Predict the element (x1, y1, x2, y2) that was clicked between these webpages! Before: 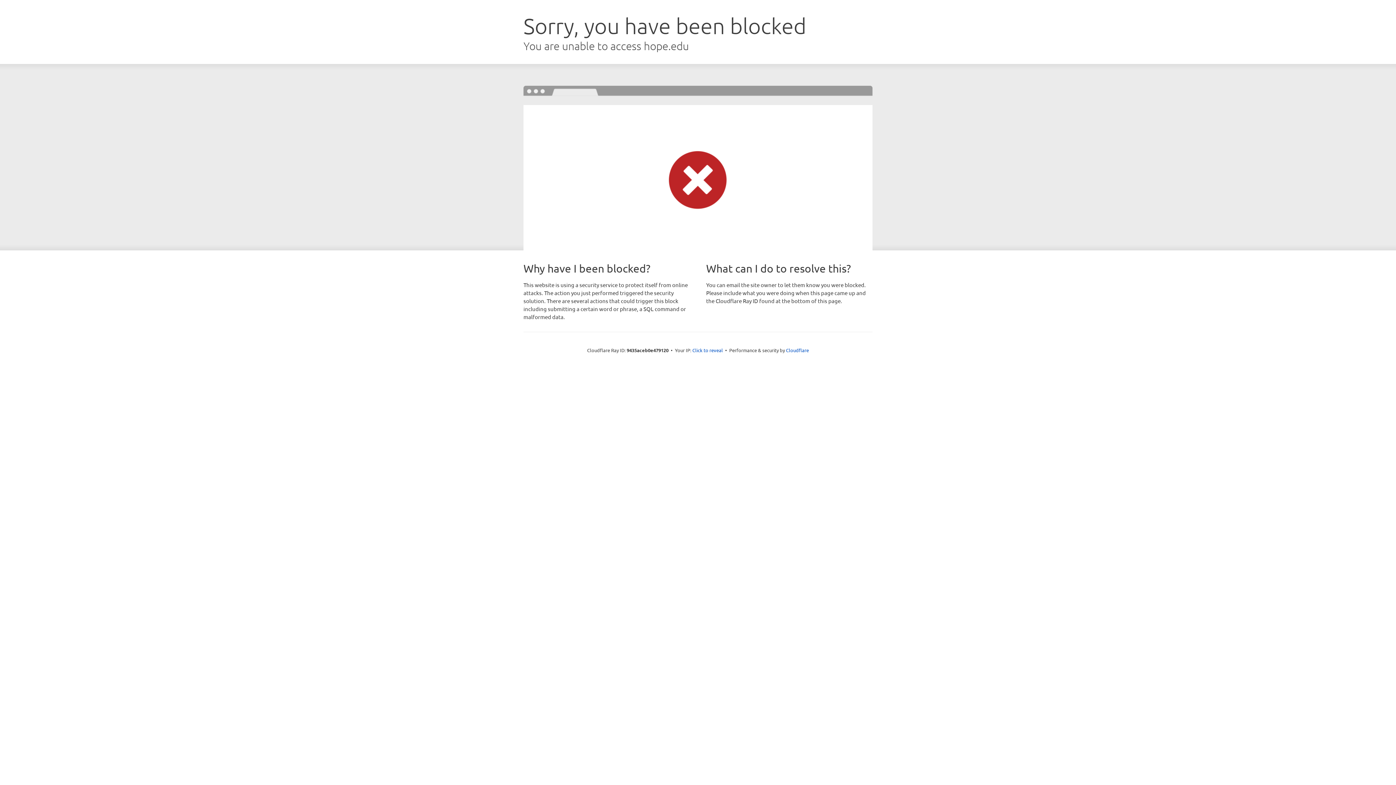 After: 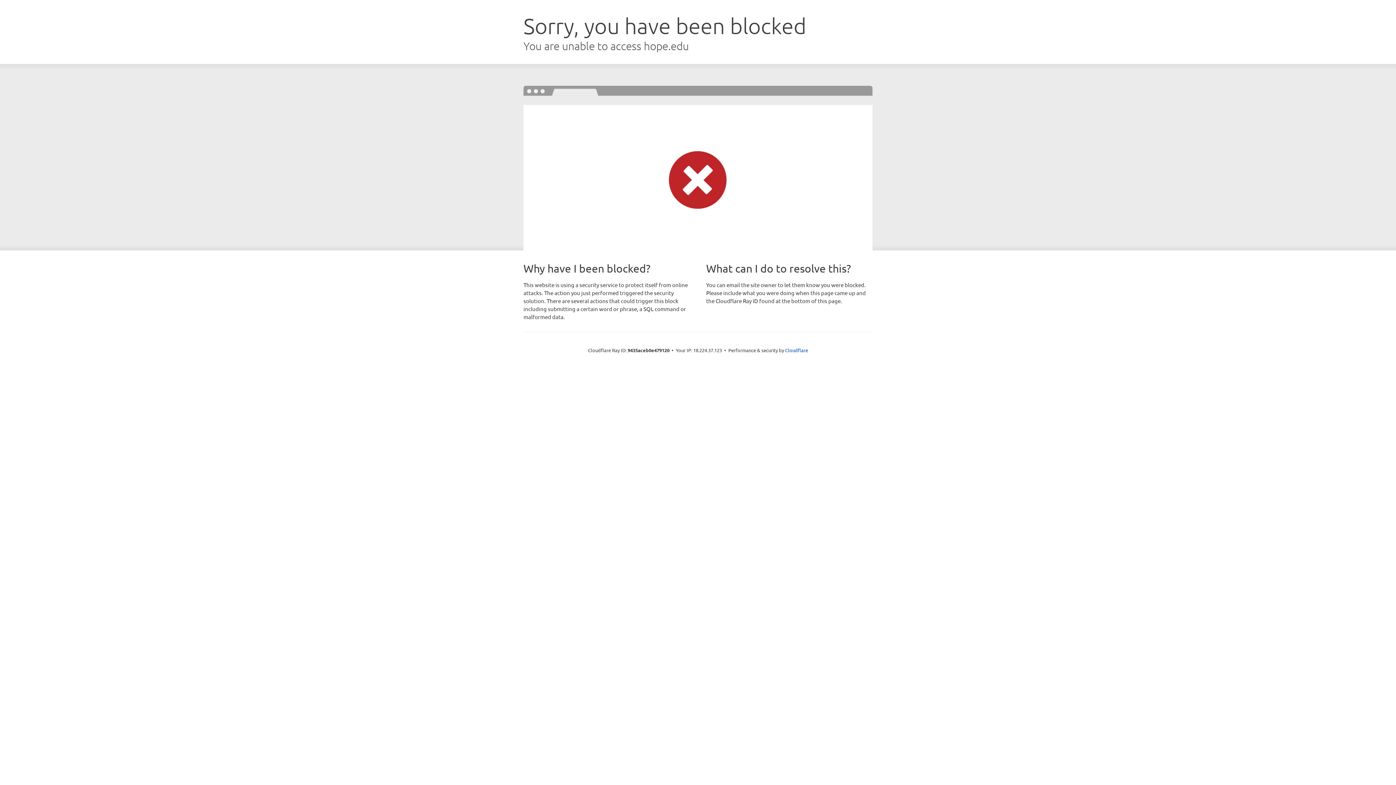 Action: bbox: (692, 346, 723, 353) label: Click to reveal